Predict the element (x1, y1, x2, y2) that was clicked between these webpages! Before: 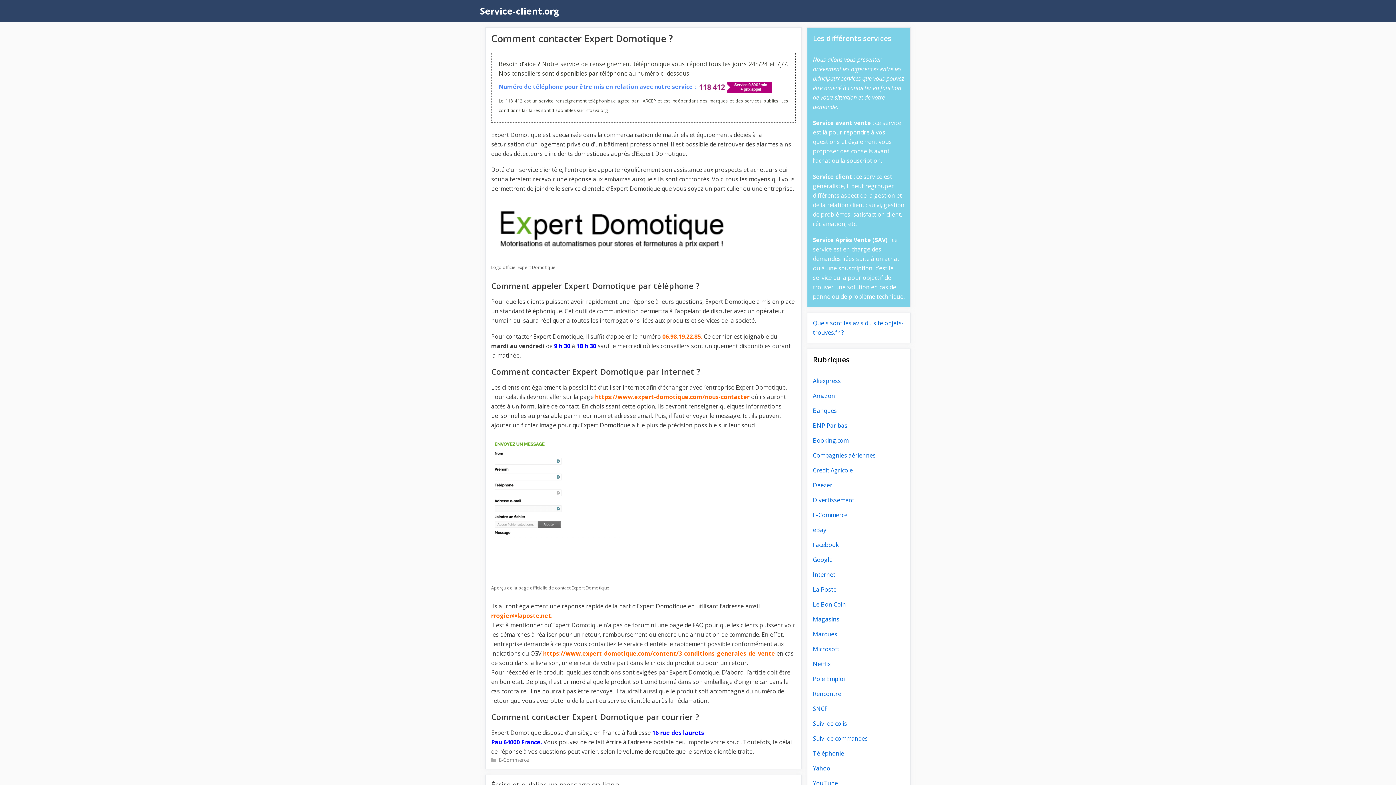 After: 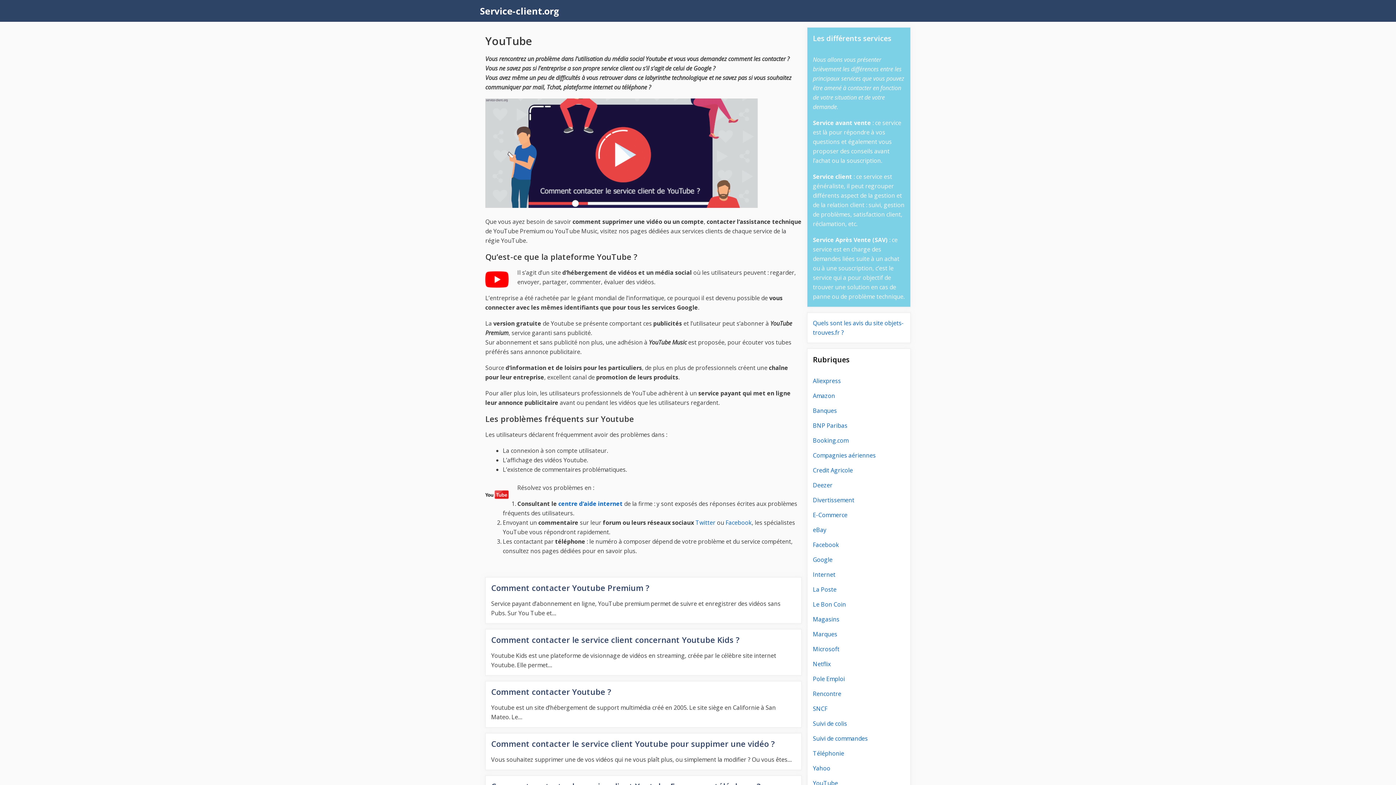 Action: label: YouTube bbox: (813, 779, 838, 787)